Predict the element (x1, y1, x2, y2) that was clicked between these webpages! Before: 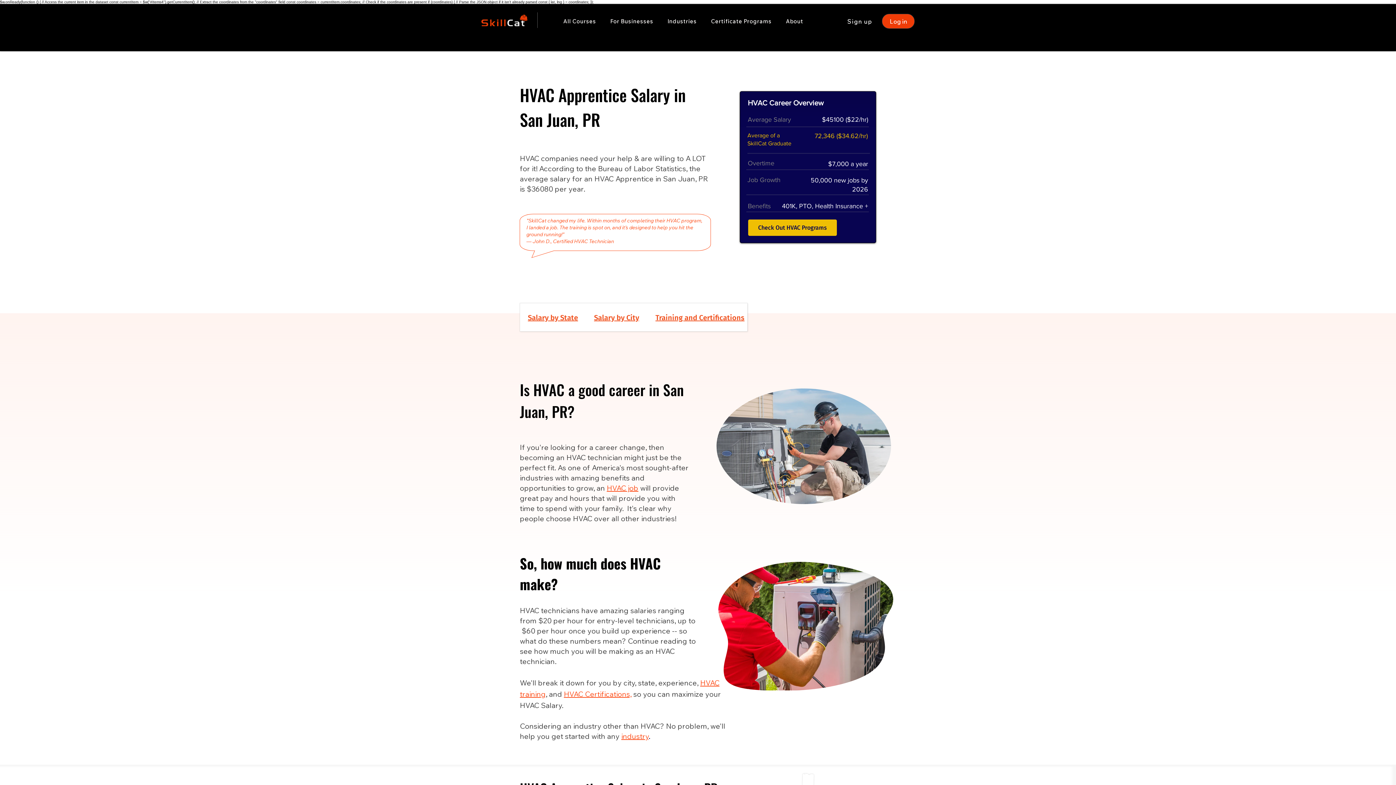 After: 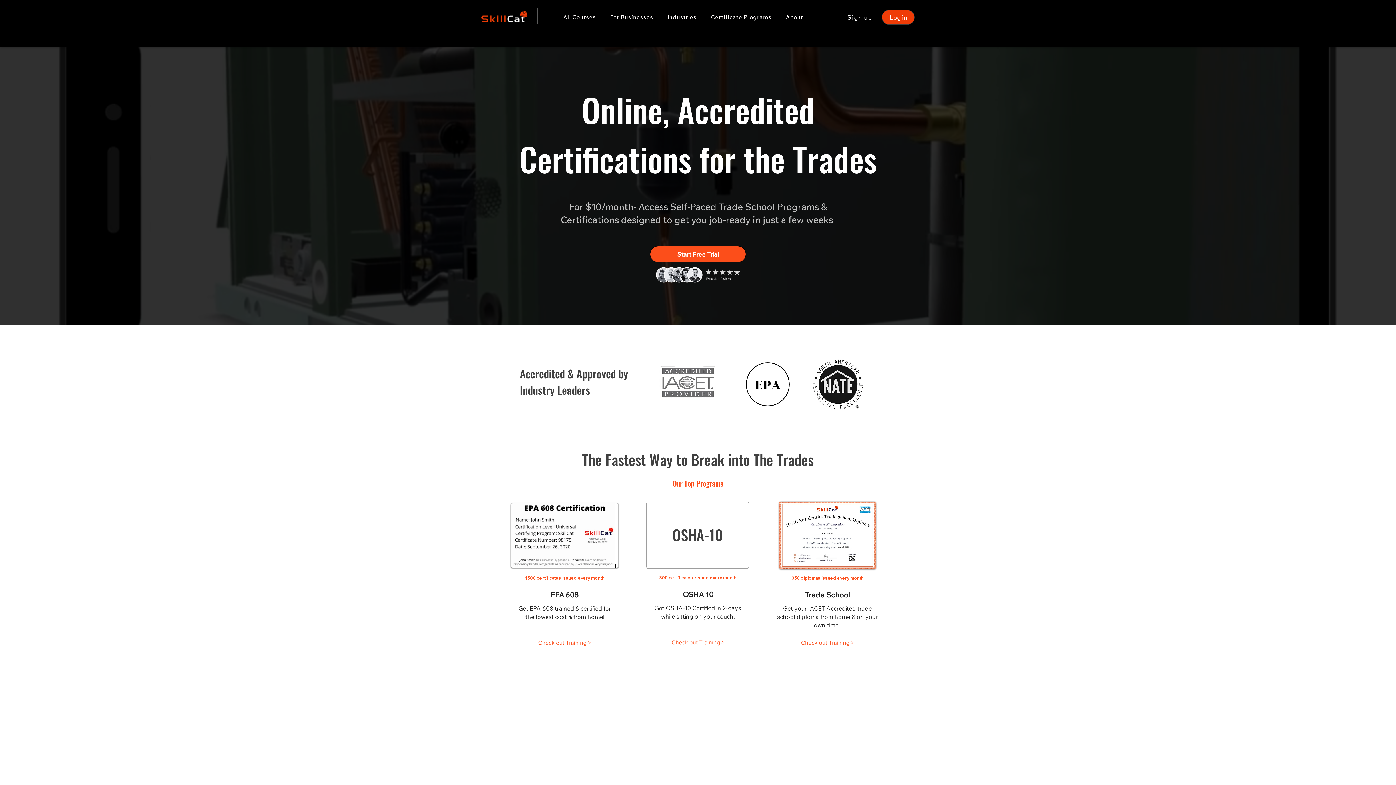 Action: bbox: (481, 13, 529, 26)